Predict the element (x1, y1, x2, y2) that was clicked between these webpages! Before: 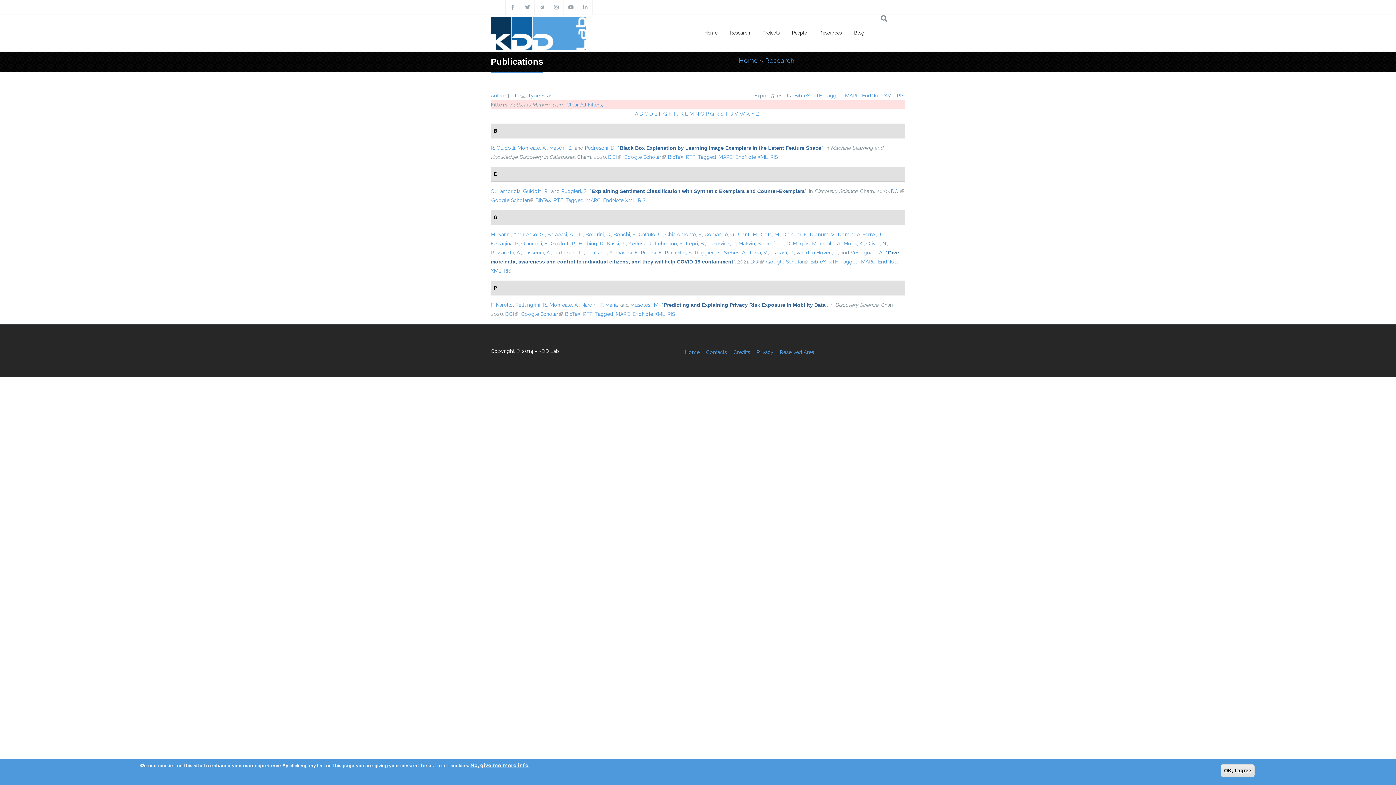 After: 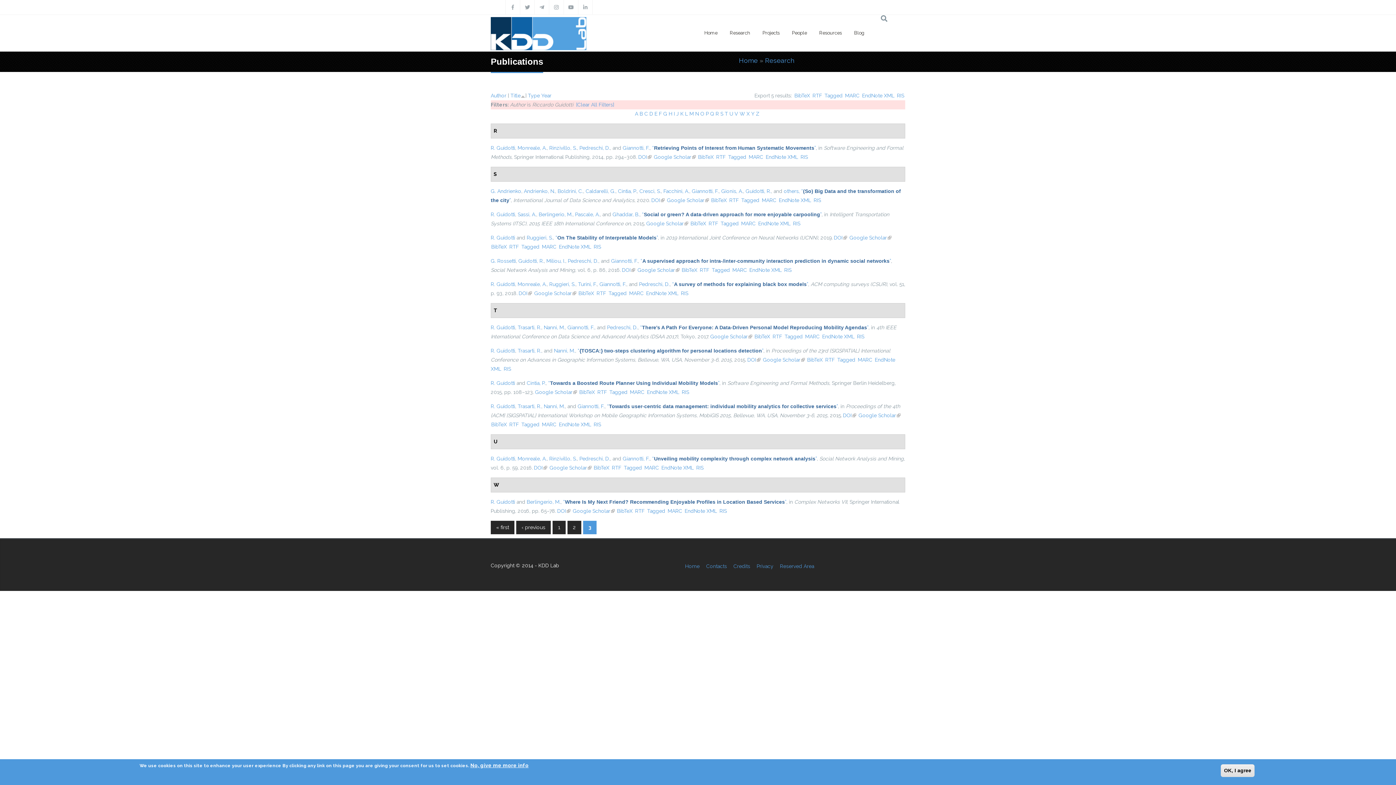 Action: bbox: (523, 188, 548, 194) label: Guidotti, R.